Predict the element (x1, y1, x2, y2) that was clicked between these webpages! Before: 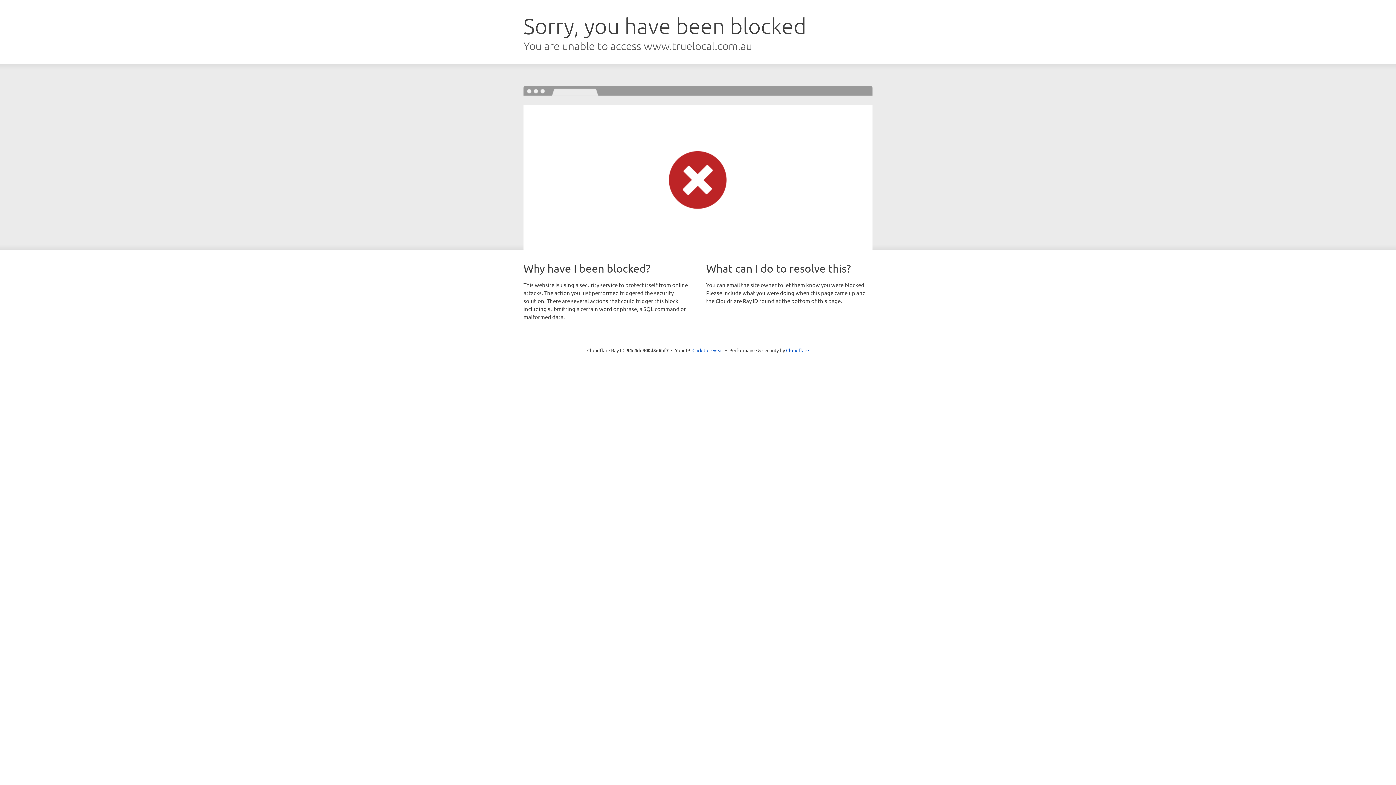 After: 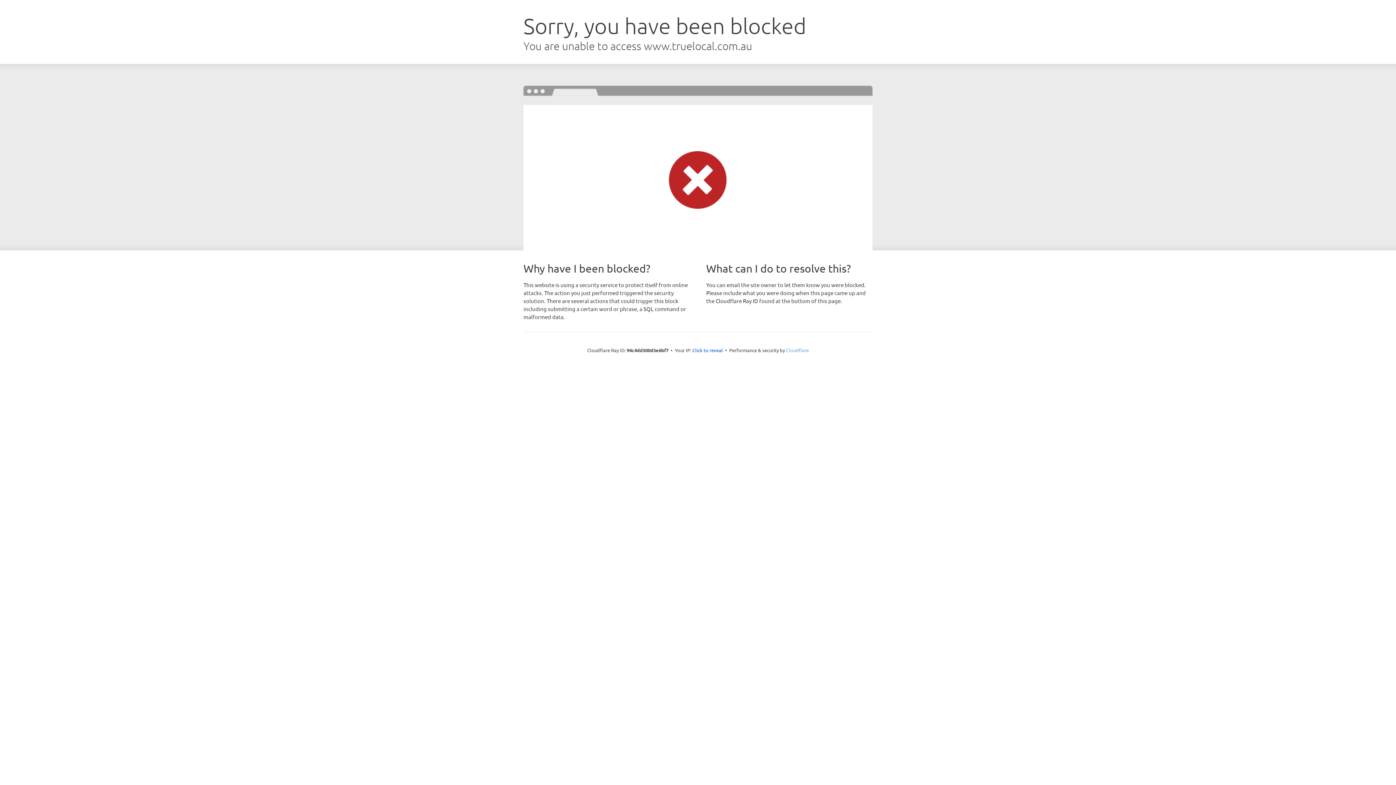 Action: label: Cloudflare bbox: (786, 347, 809, 353)